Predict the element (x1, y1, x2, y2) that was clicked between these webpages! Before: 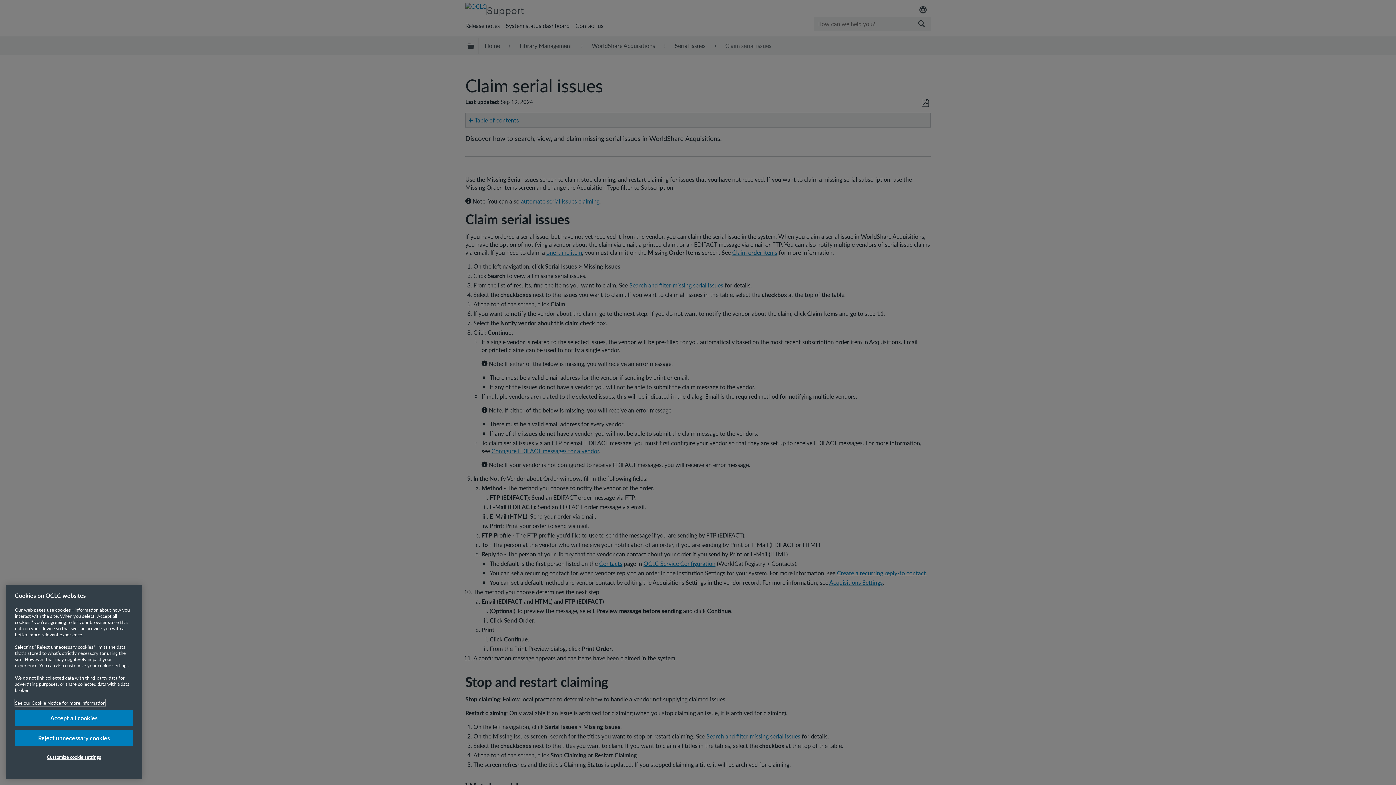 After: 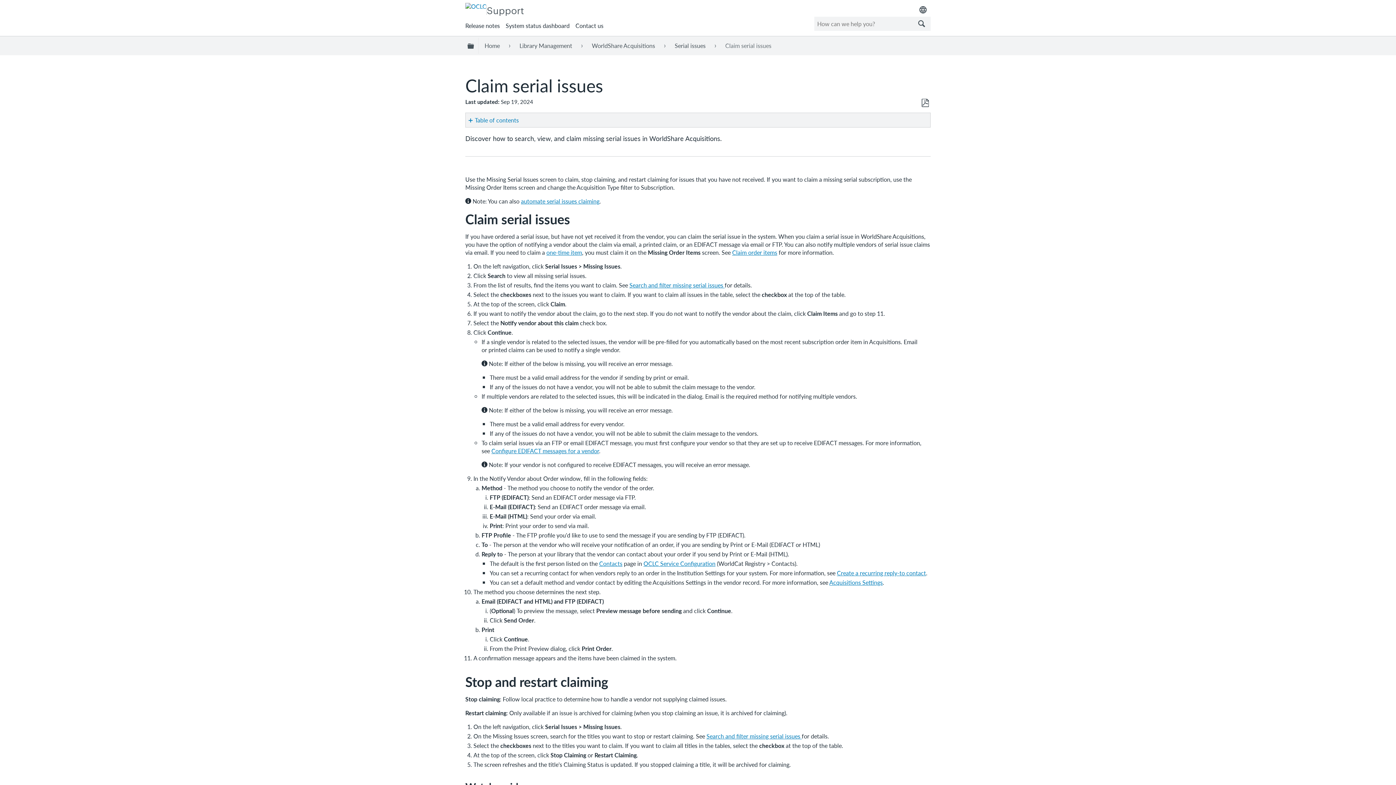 Action: bbox: (14, 730, 133, 746) label: Reject unnecessary cookies